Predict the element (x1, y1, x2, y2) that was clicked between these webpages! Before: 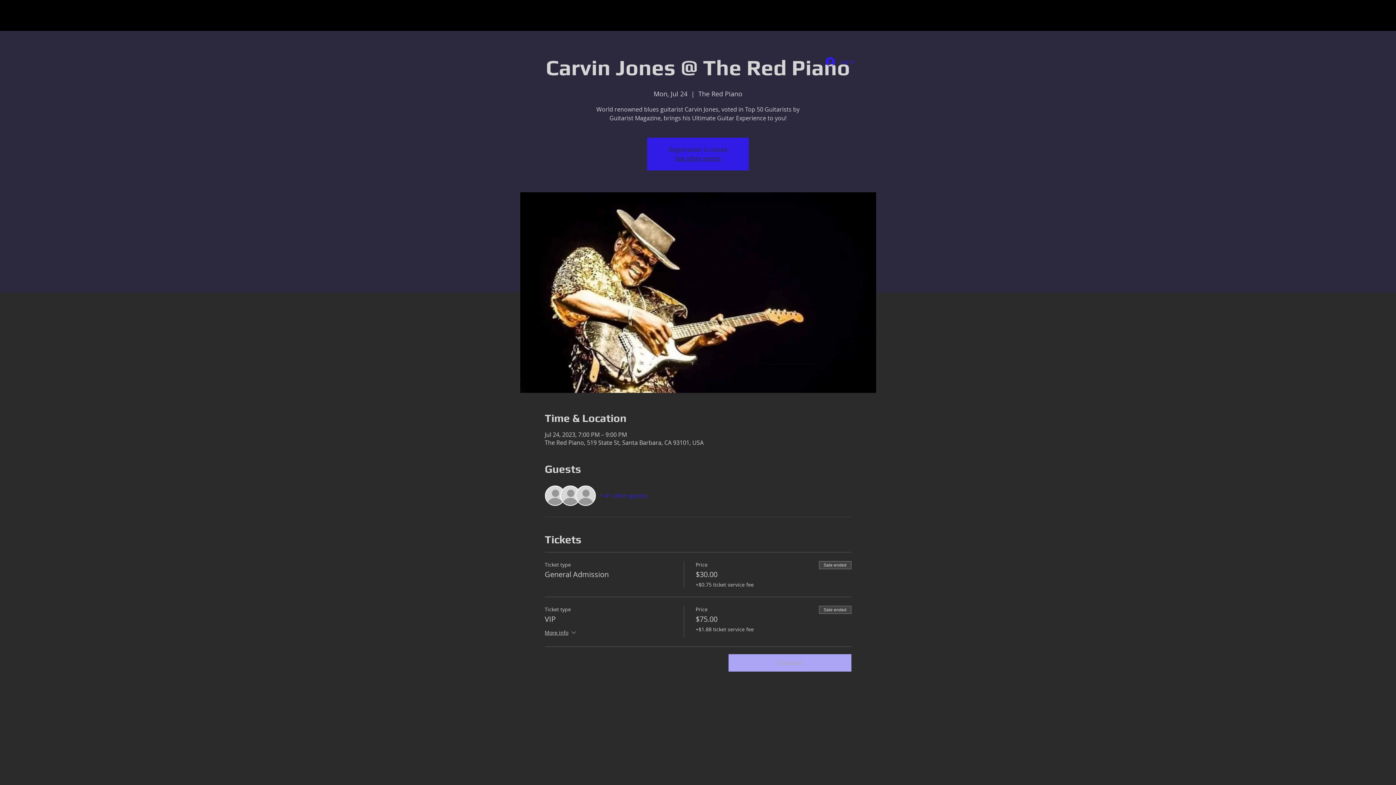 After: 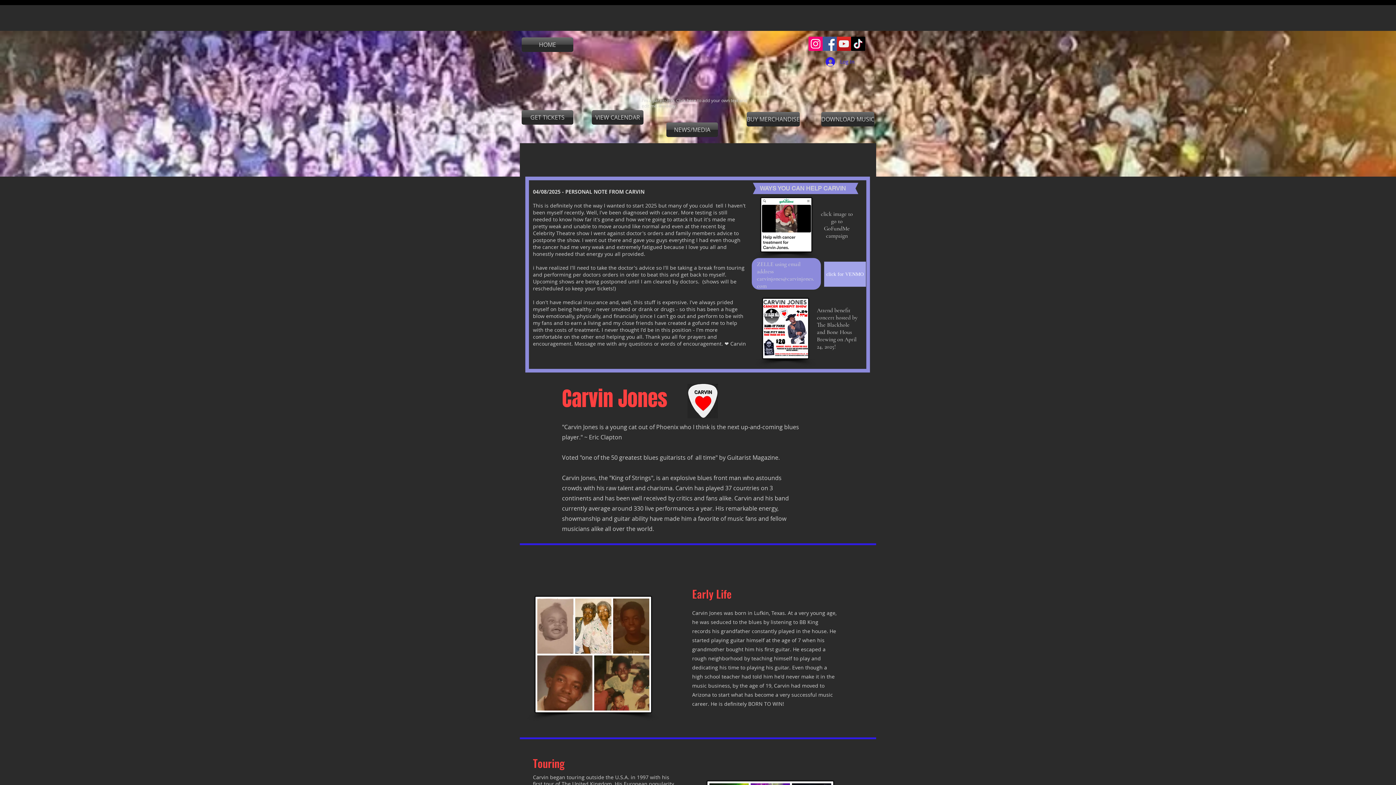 Action: label: See other events bbox: (675, 154, 721, 162)